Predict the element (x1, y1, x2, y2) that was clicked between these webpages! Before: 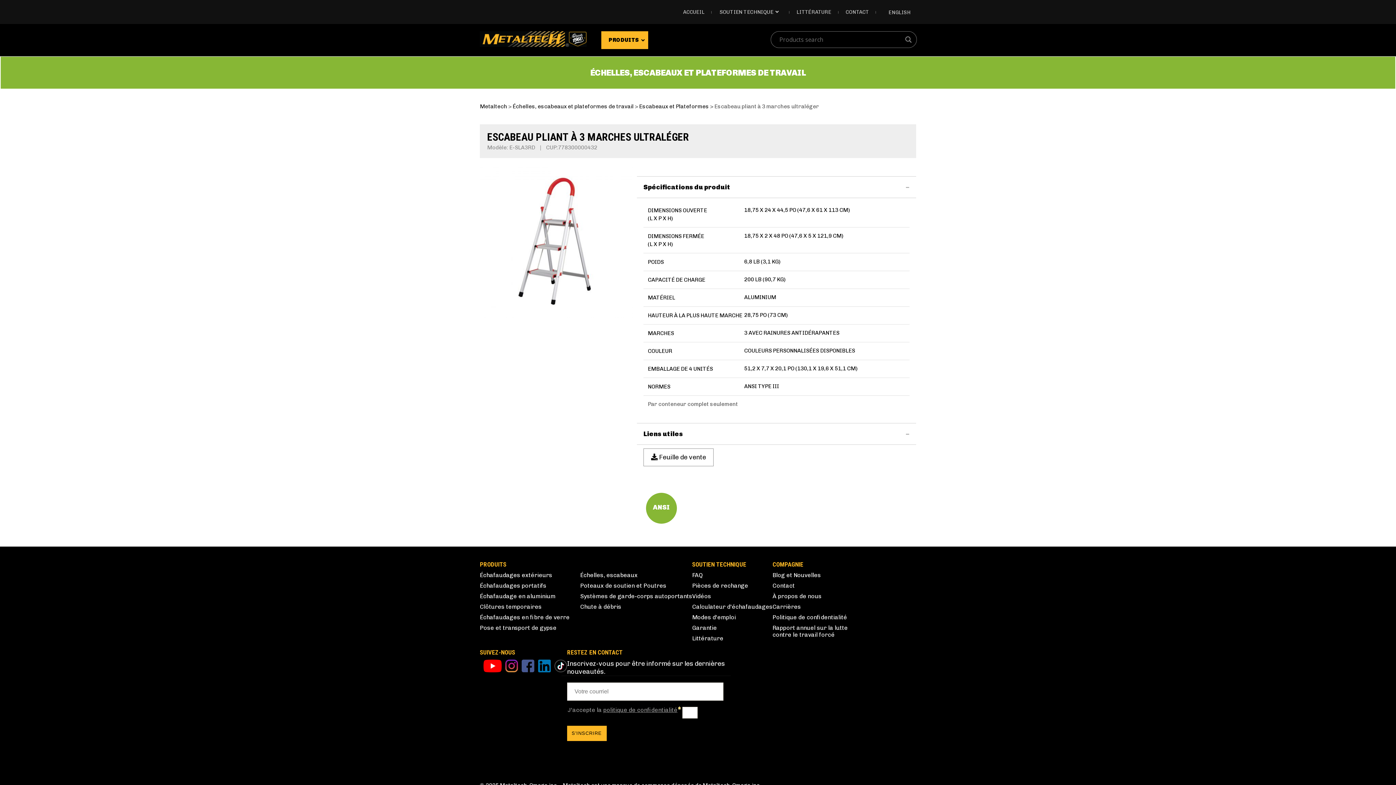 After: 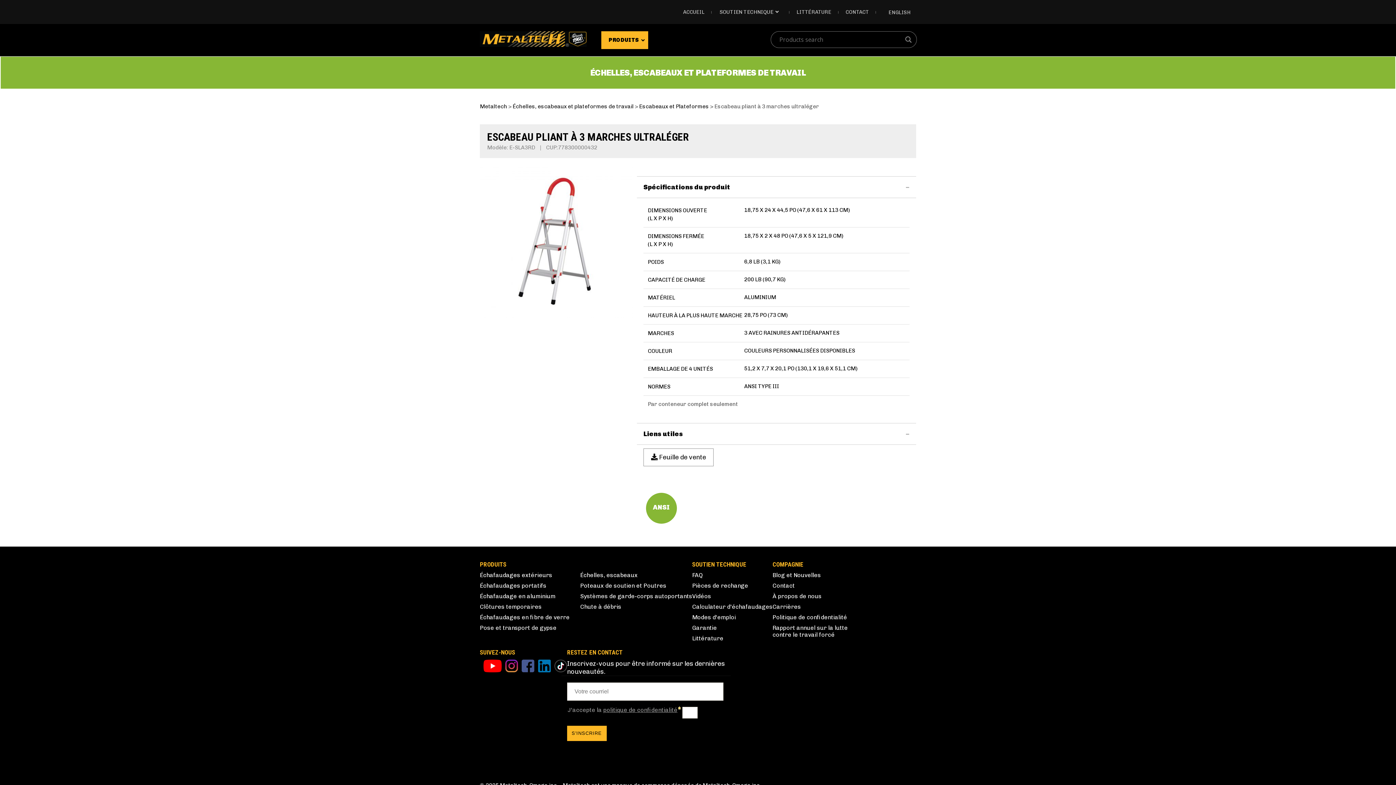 Action: bbox: (518, 660, 534, 672)